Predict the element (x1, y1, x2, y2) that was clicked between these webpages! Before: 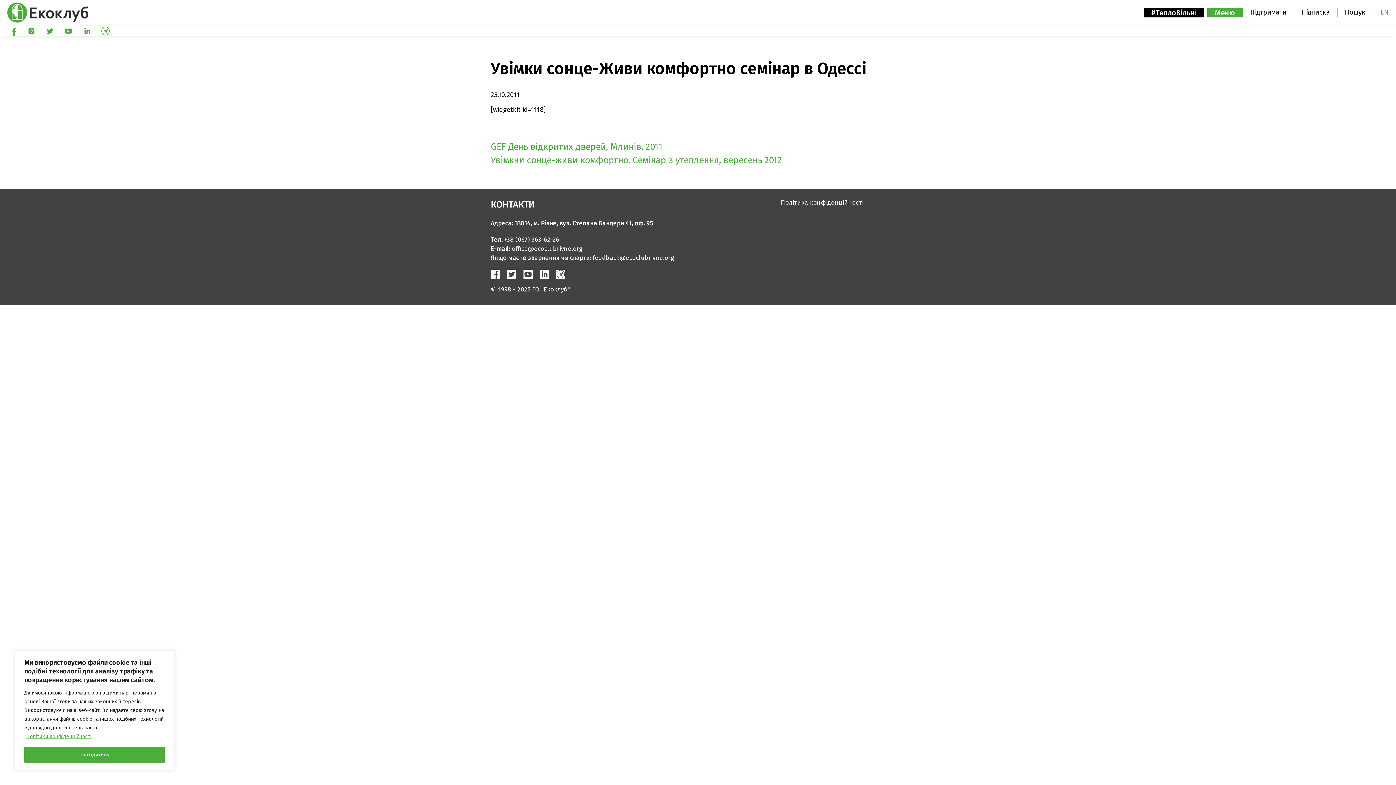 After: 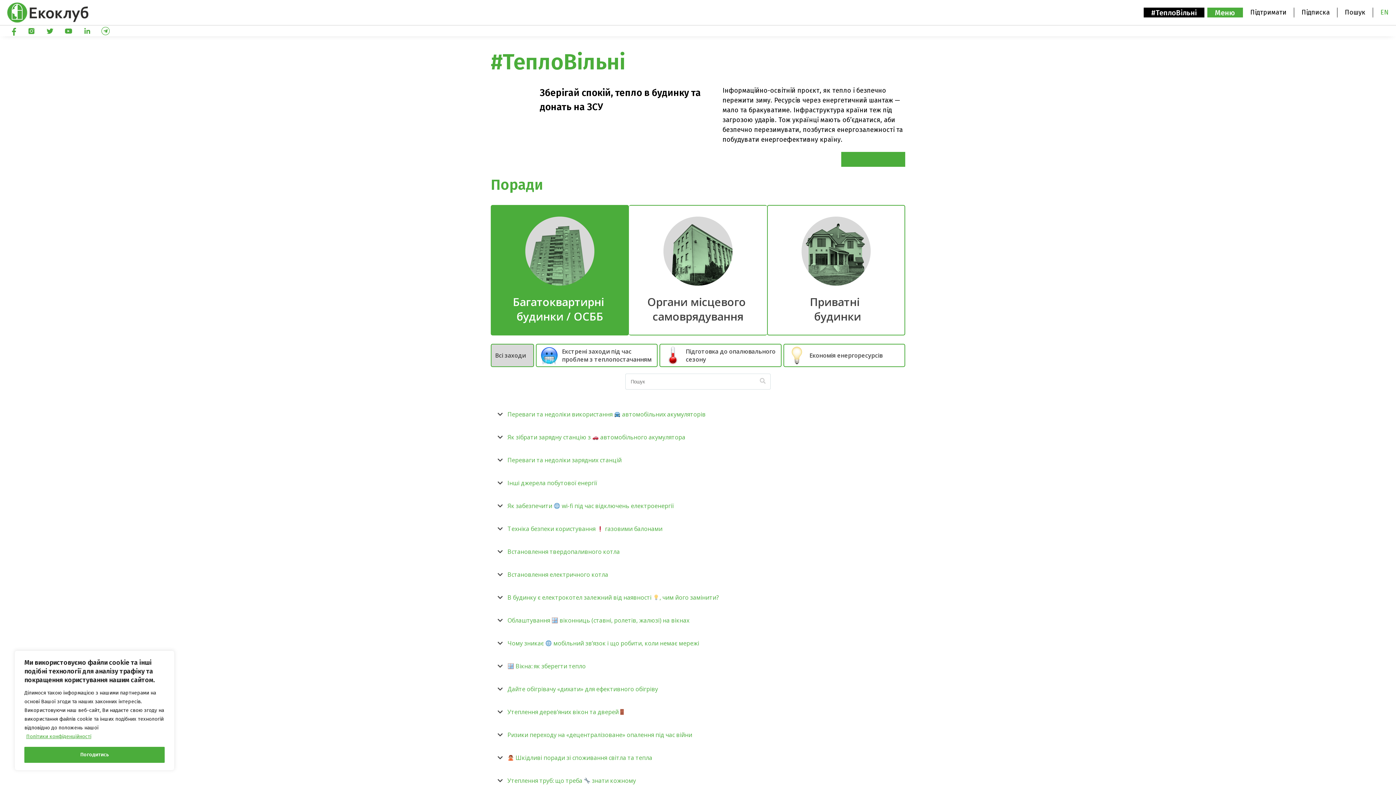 Action: label: #ТеплоВільні bbox: (1144, 7, 1204, 17)